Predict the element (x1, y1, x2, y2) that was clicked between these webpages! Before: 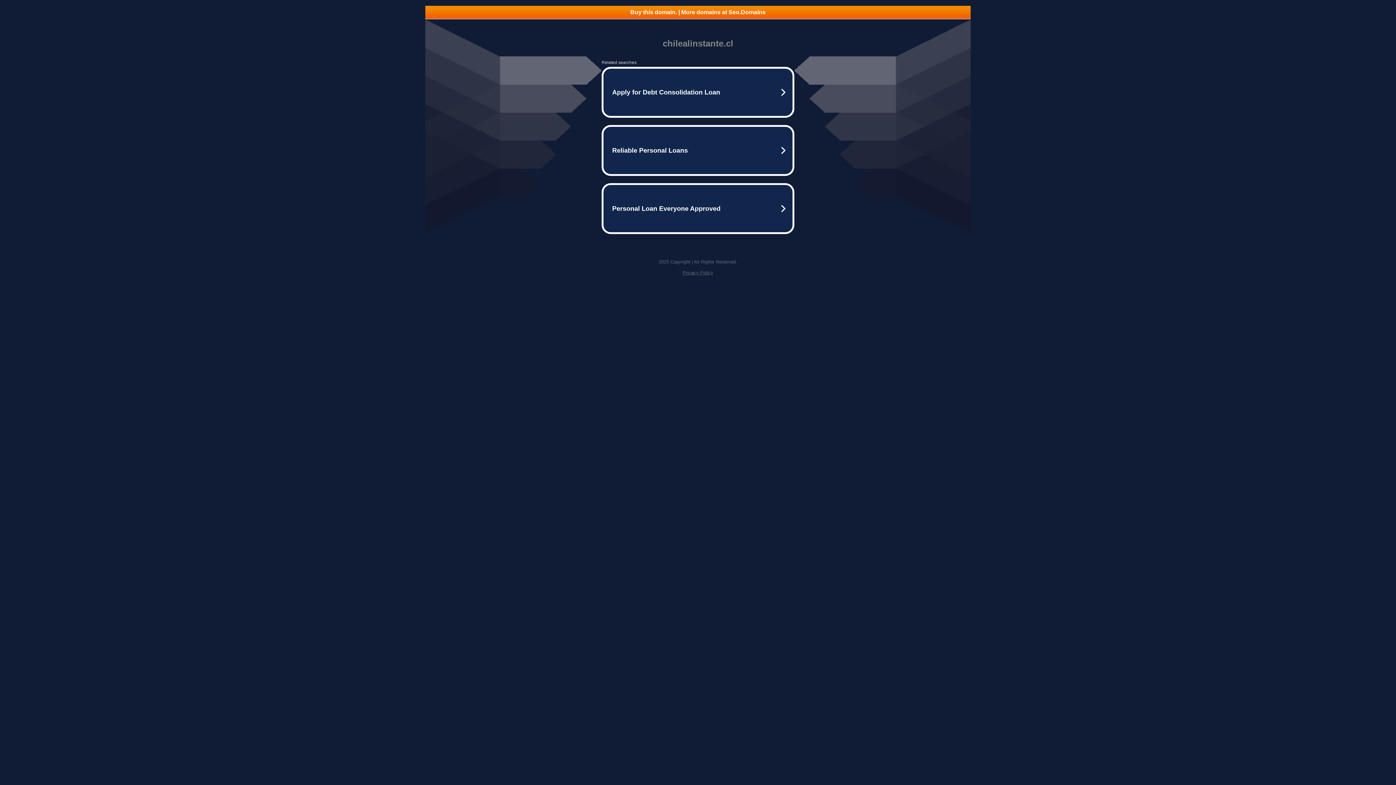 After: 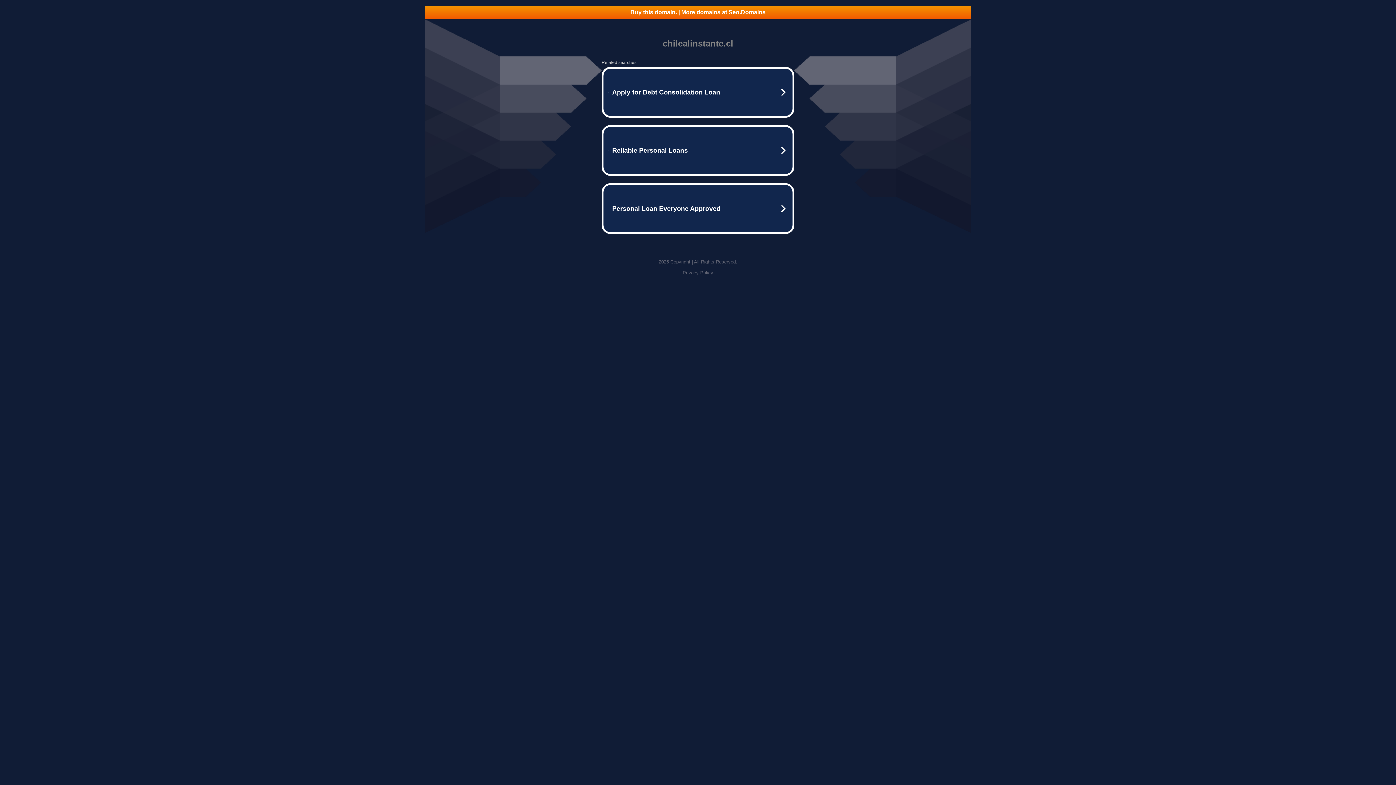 Action: label: Privacy Policy bbox: (682, 270, 713, 275)